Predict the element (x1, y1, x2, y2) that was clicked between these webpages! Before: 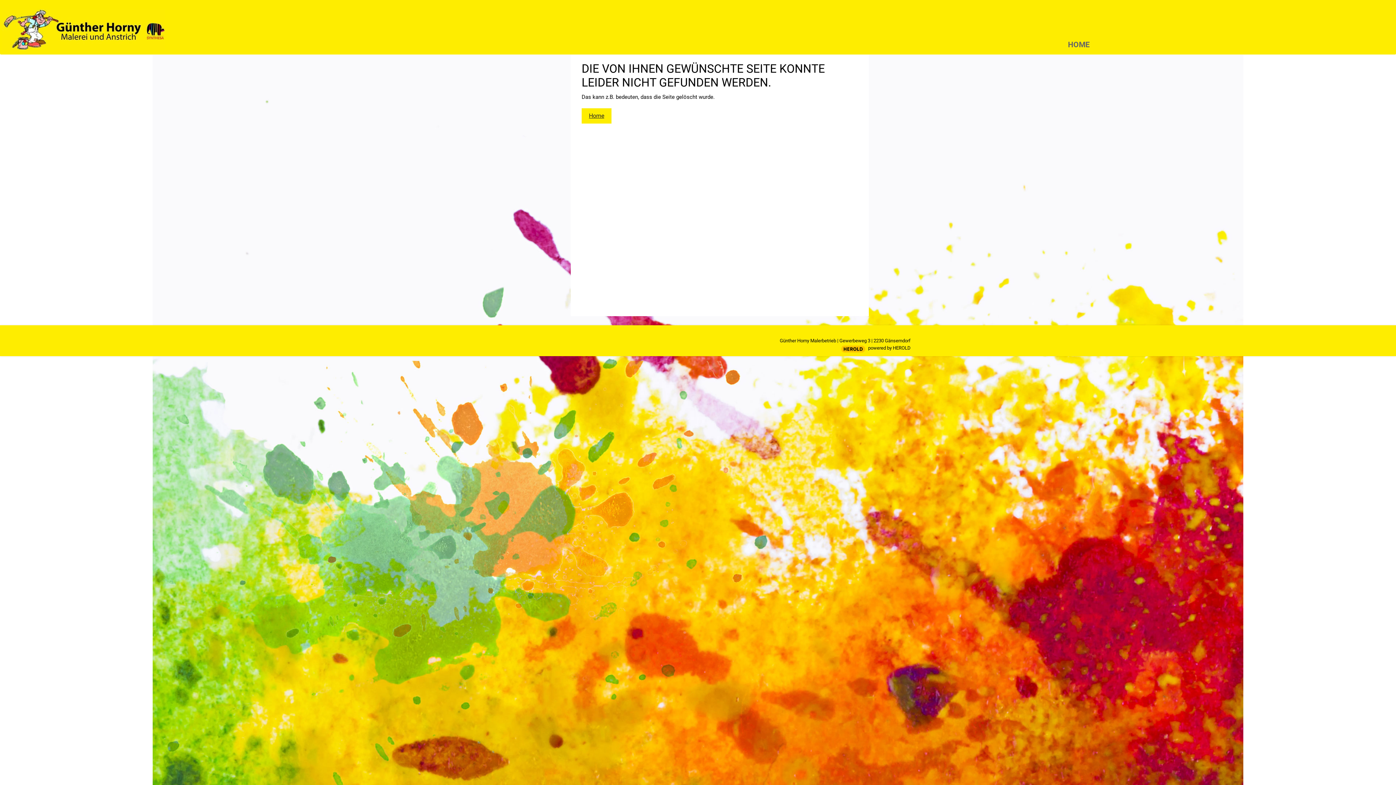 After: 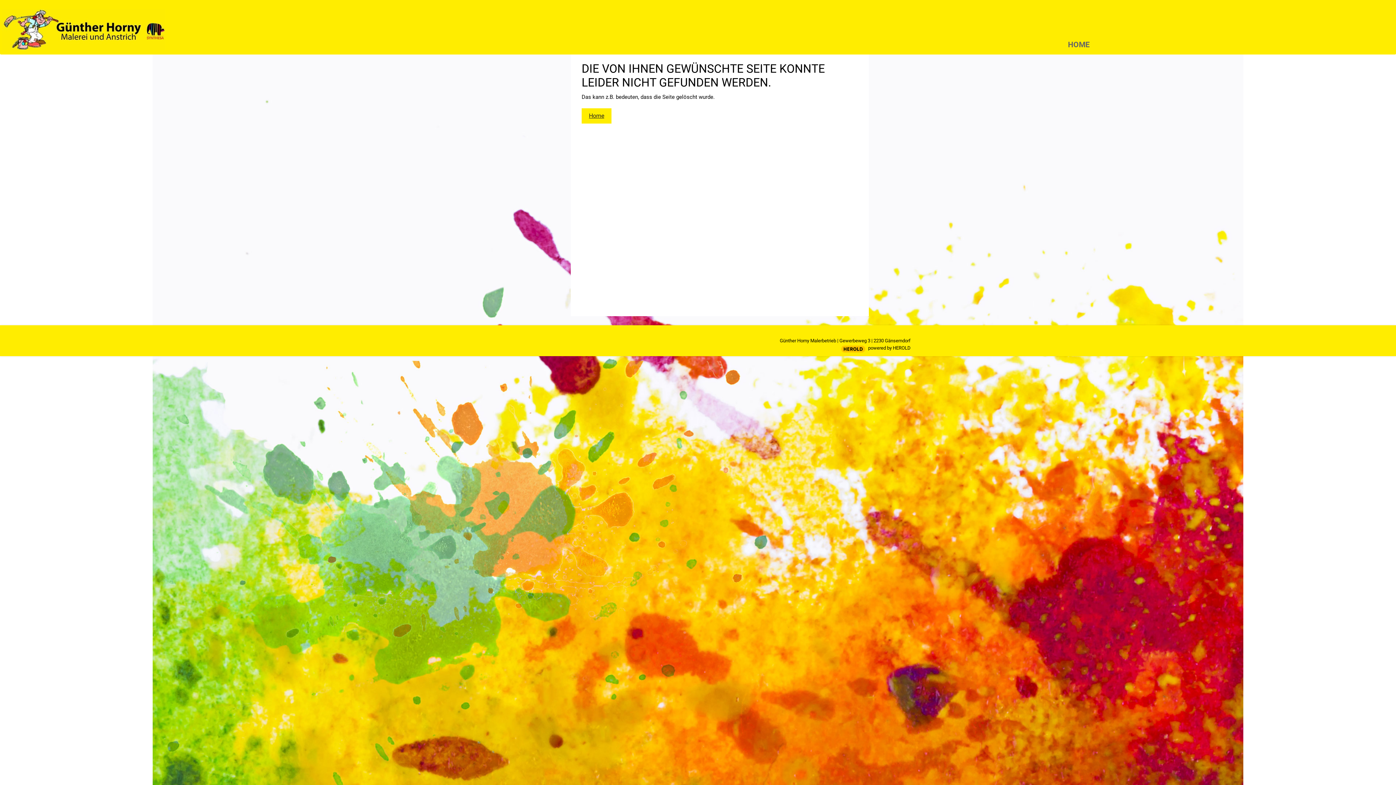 Action: bbox: (1, 9, 165, 50)